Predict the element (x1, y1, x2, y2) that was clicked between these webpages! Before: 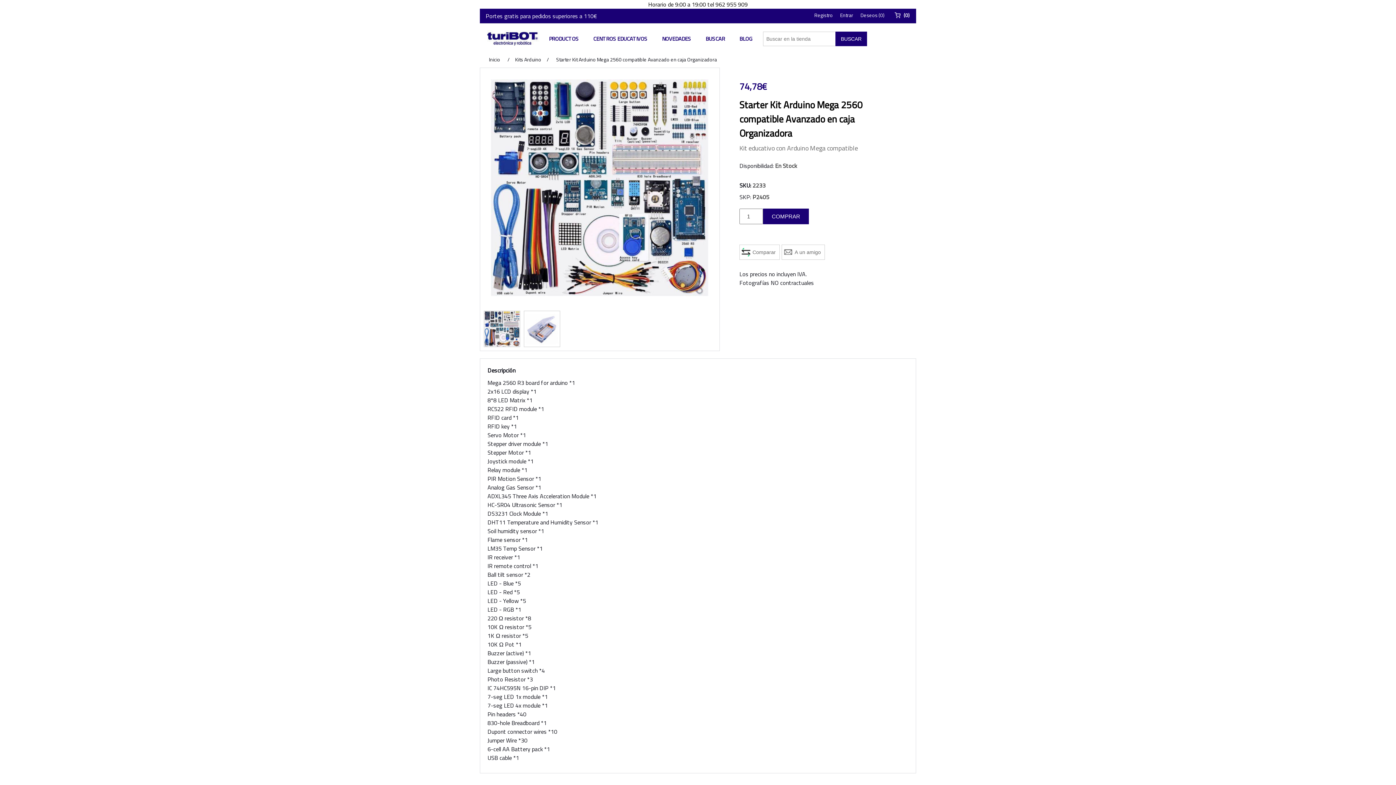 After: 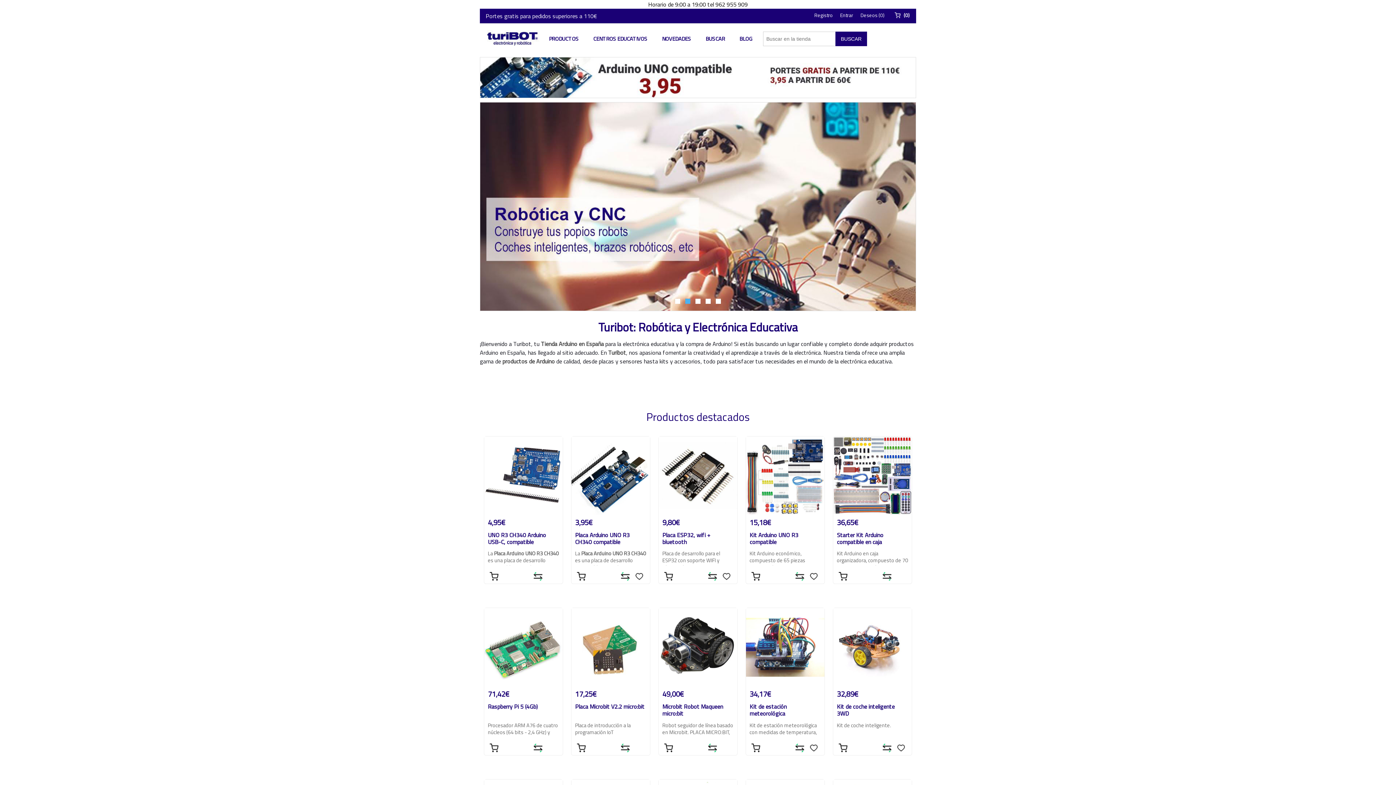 Action: bbox: (487, 27, 541, 45)